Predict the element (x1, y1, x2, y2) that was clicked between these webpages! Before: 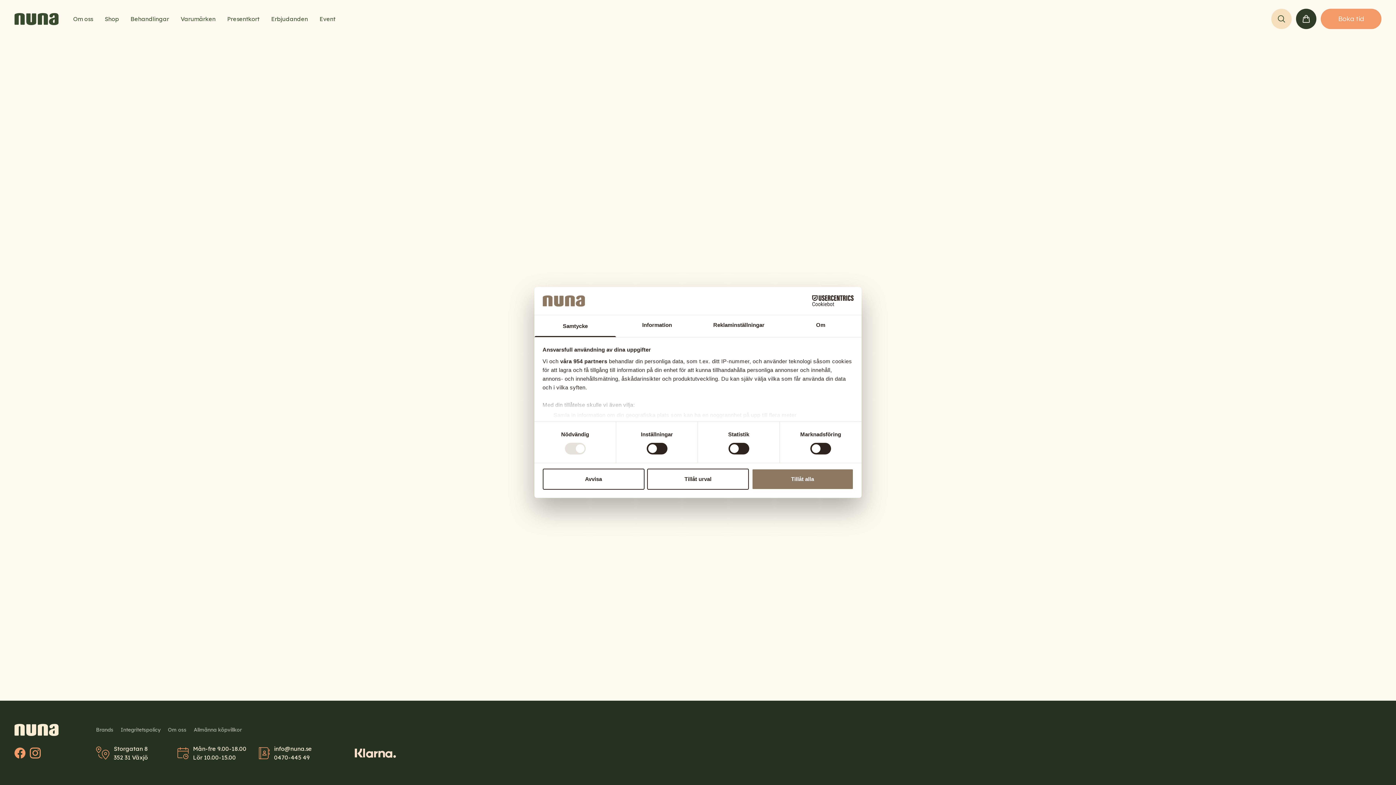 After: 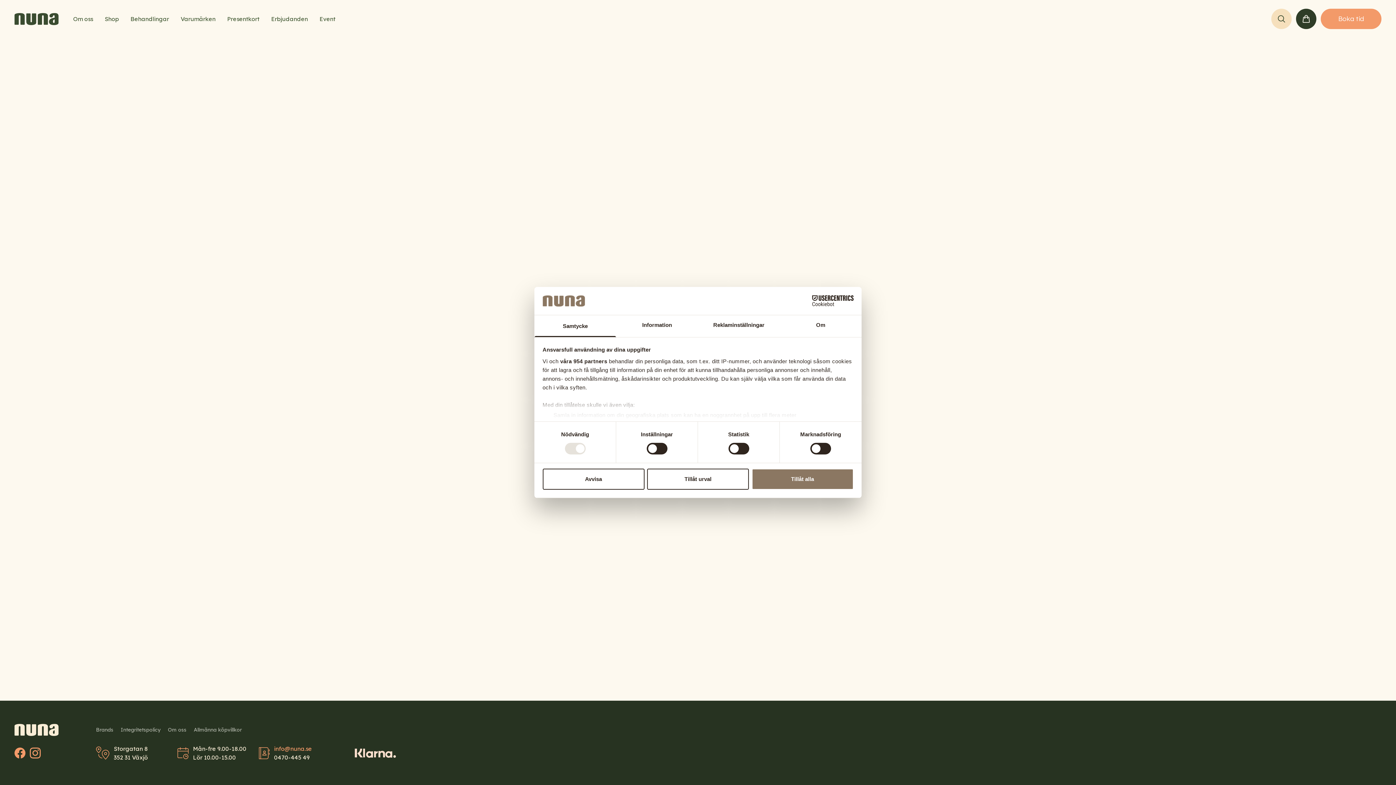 Action: bbox: (274, 744, 312, 753) label: info@nuna.se